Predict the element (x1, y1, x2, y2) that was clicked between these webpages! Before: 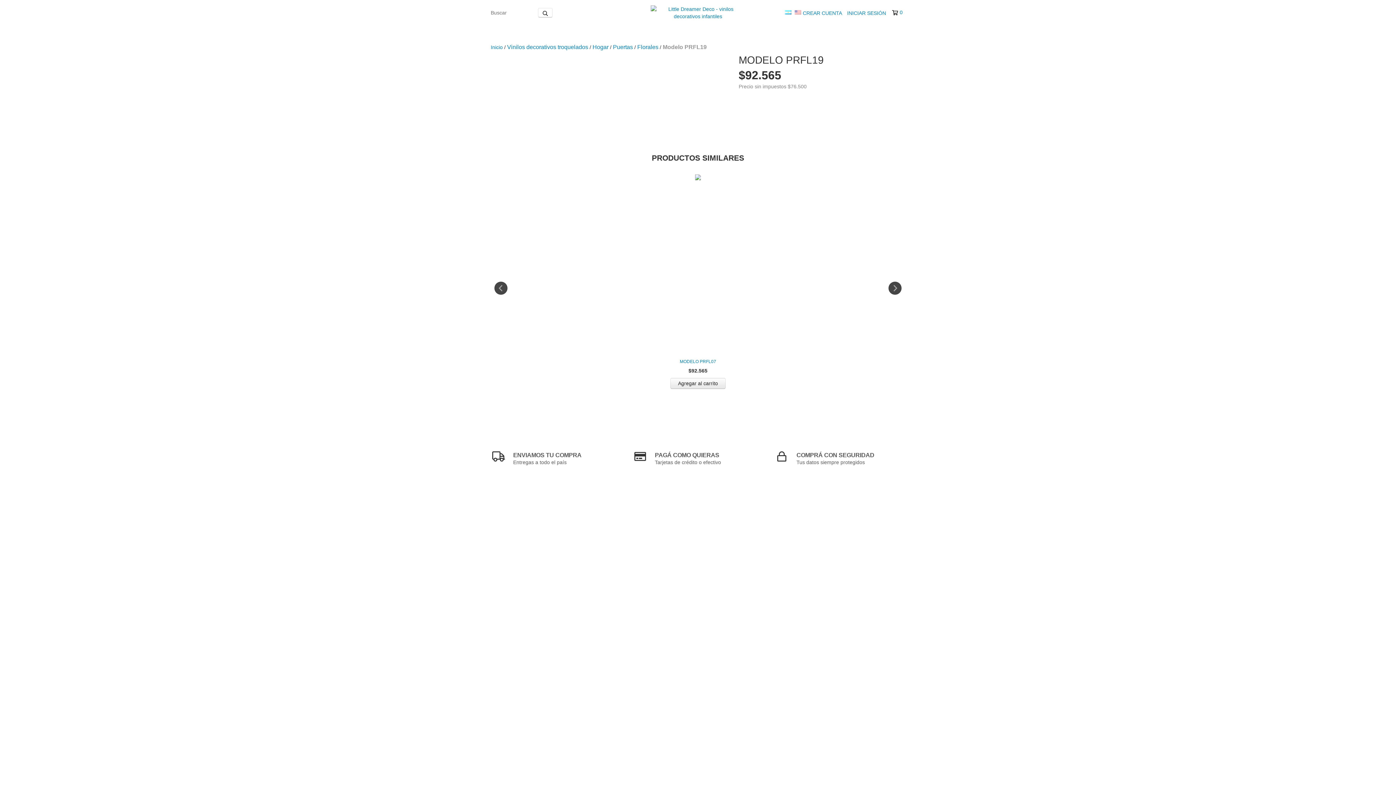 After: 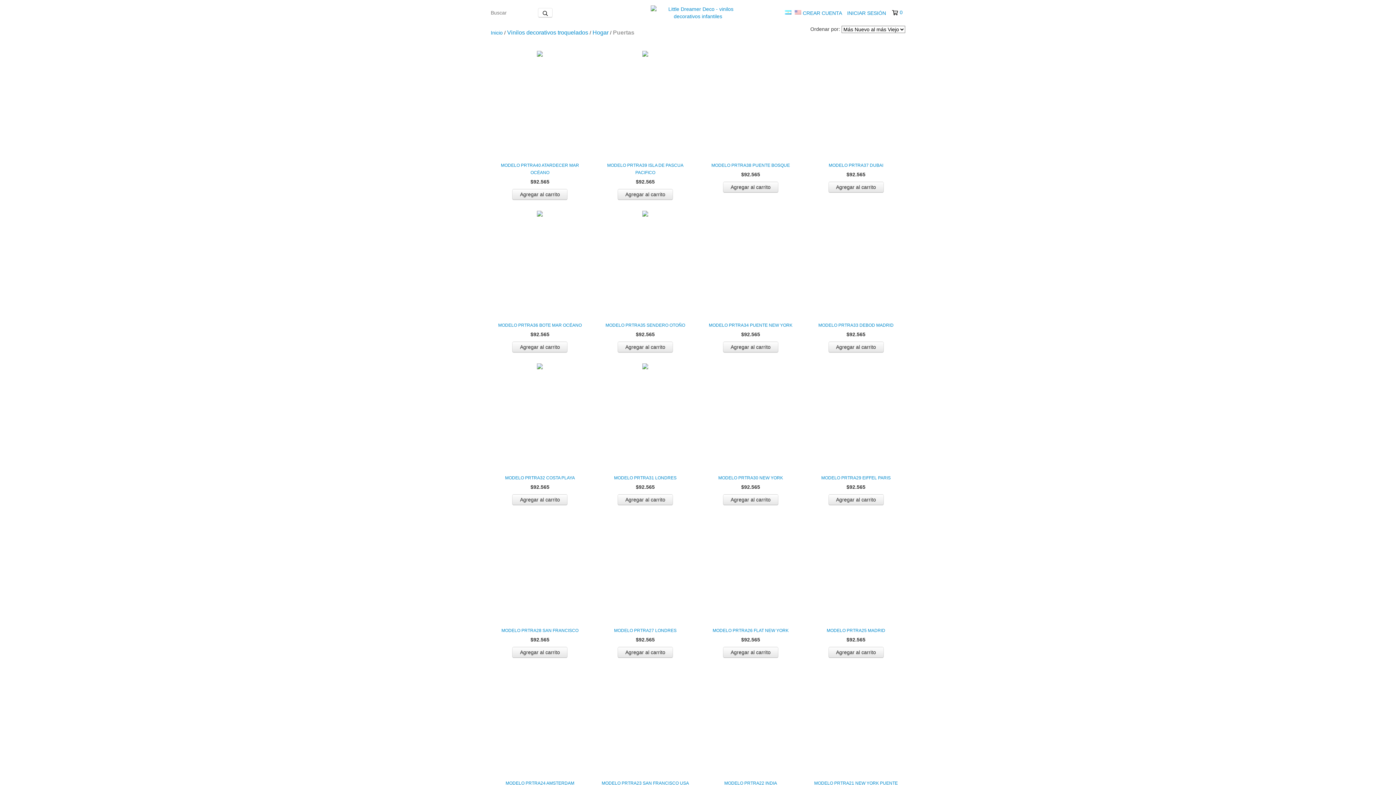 Action: bbox: (613, 43, 633, 50) label: Puertas